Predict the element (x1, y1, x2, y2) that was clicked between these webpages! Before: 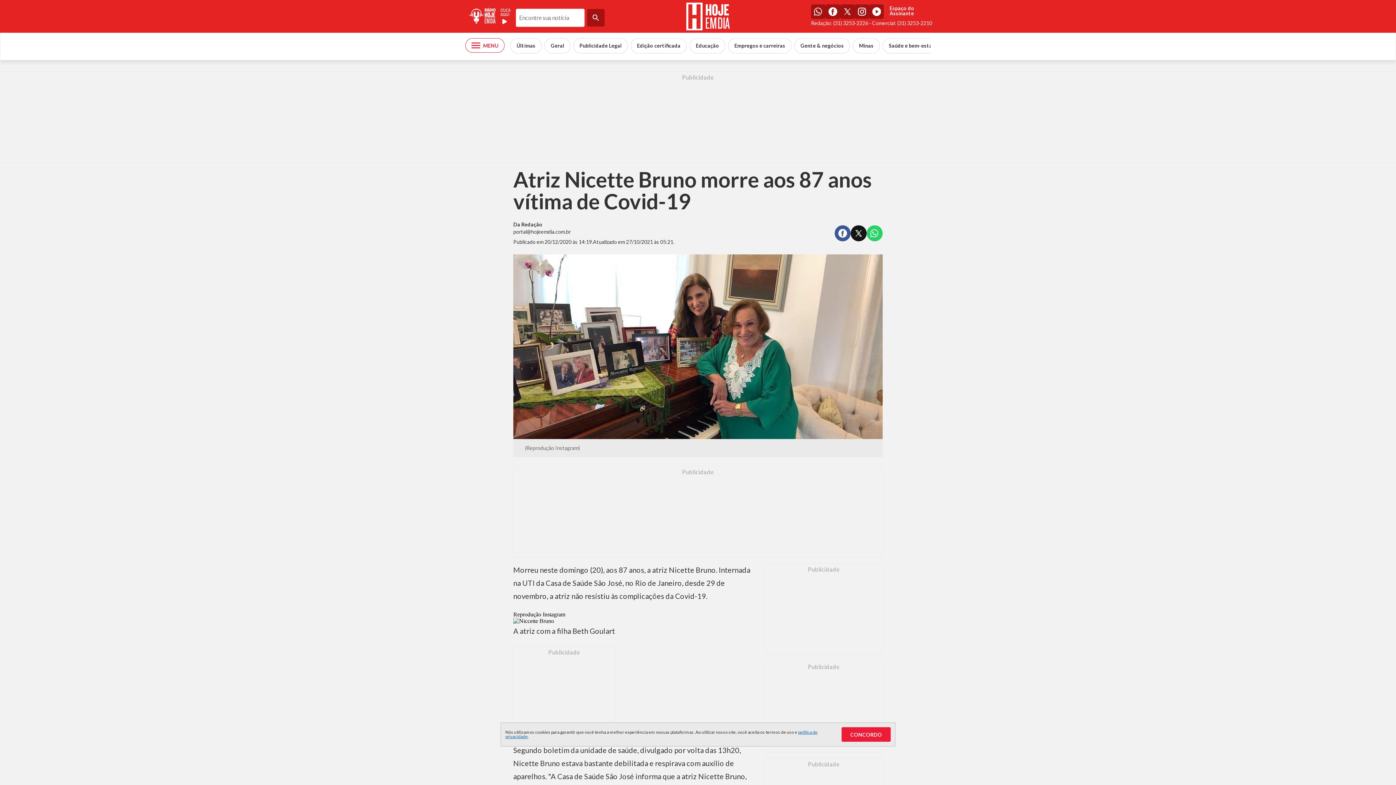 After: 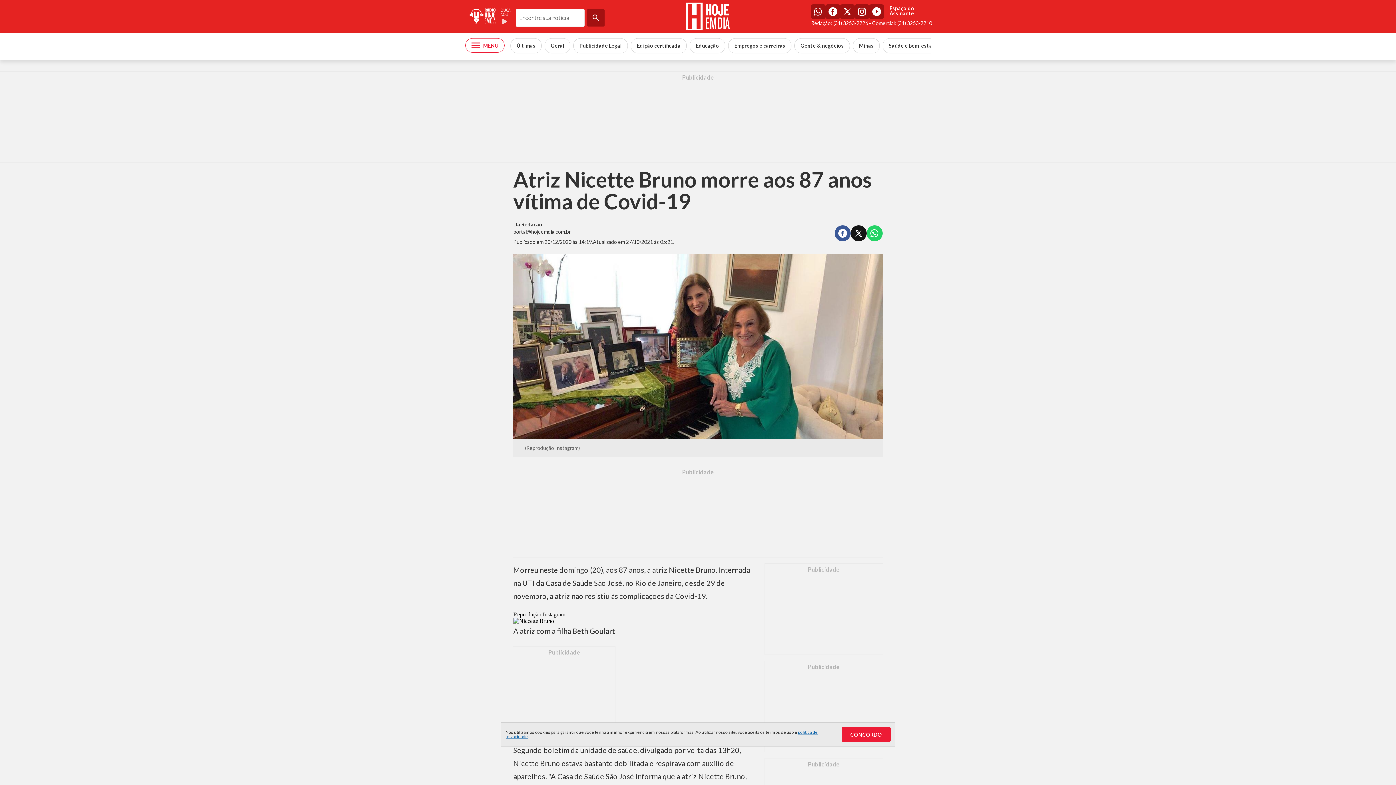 Action: bbox: (497, 6, 513, 26)